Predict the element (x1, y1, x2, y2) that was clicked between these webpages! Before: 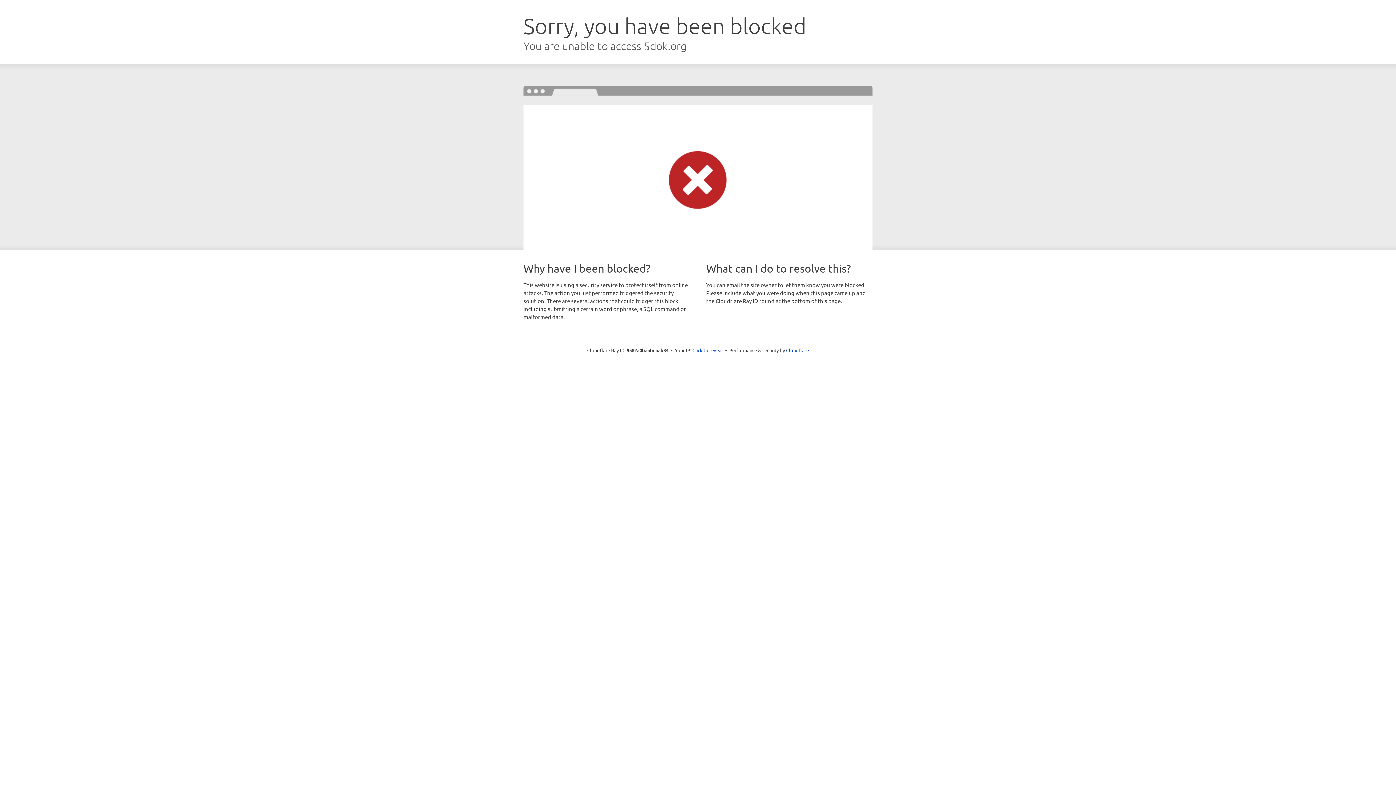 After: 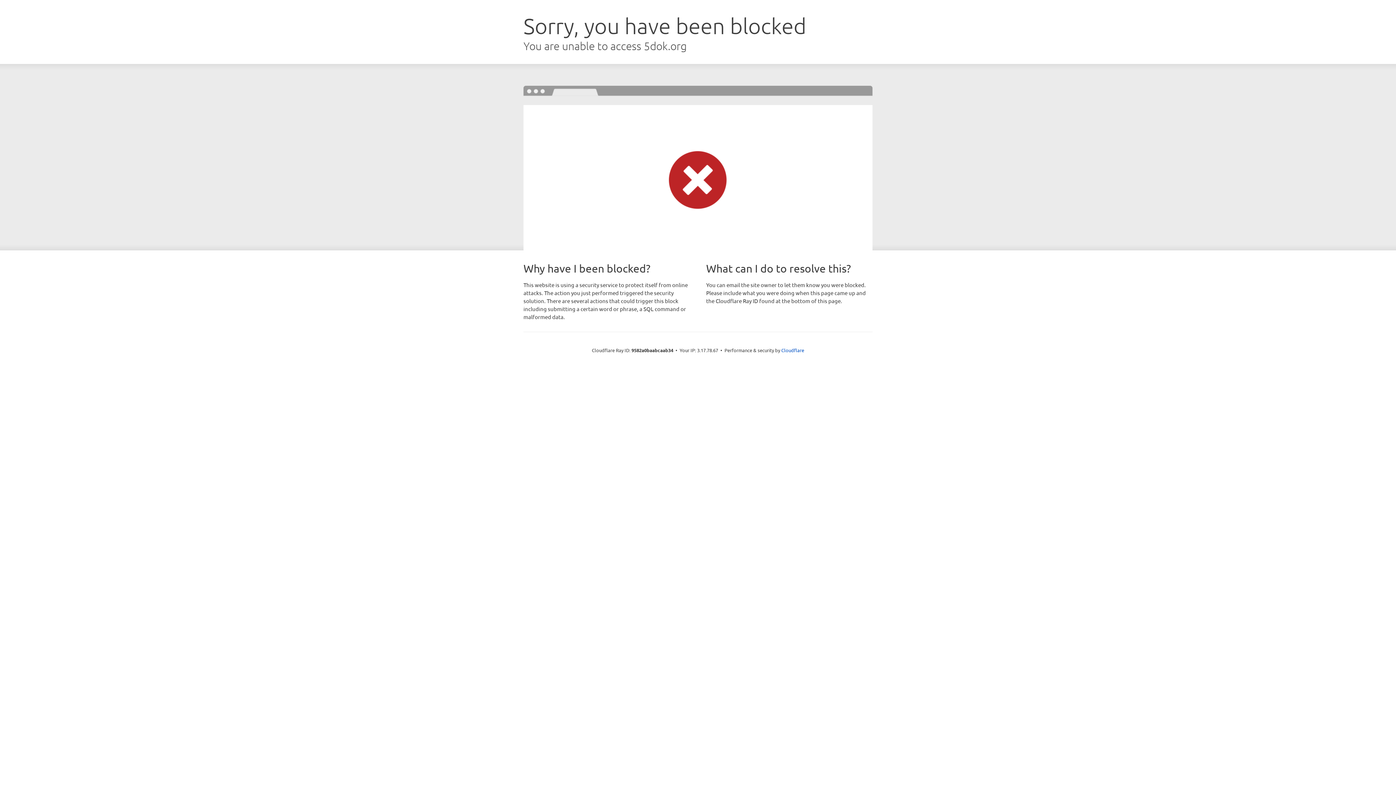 Action: bbox: (692, 346, 723, 353) label: Click to reveal